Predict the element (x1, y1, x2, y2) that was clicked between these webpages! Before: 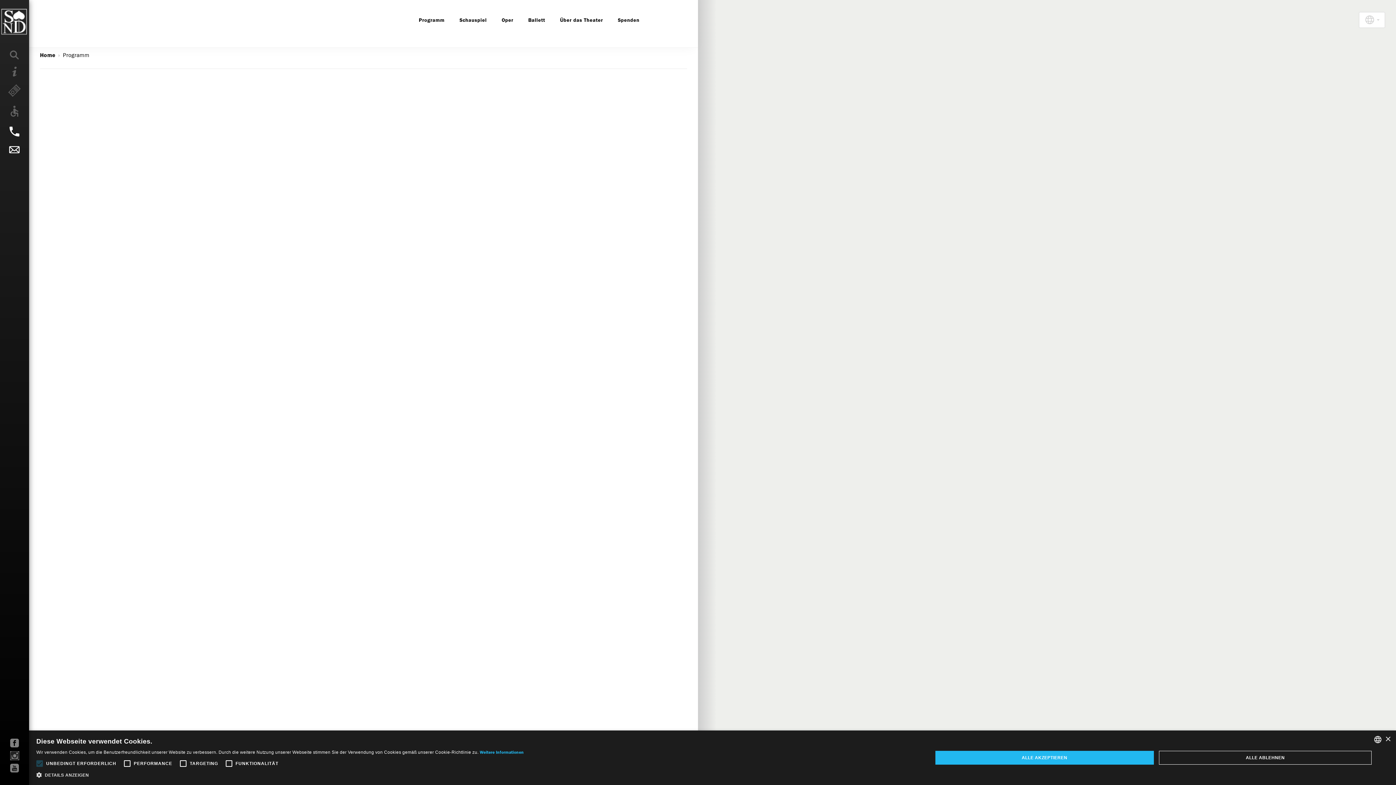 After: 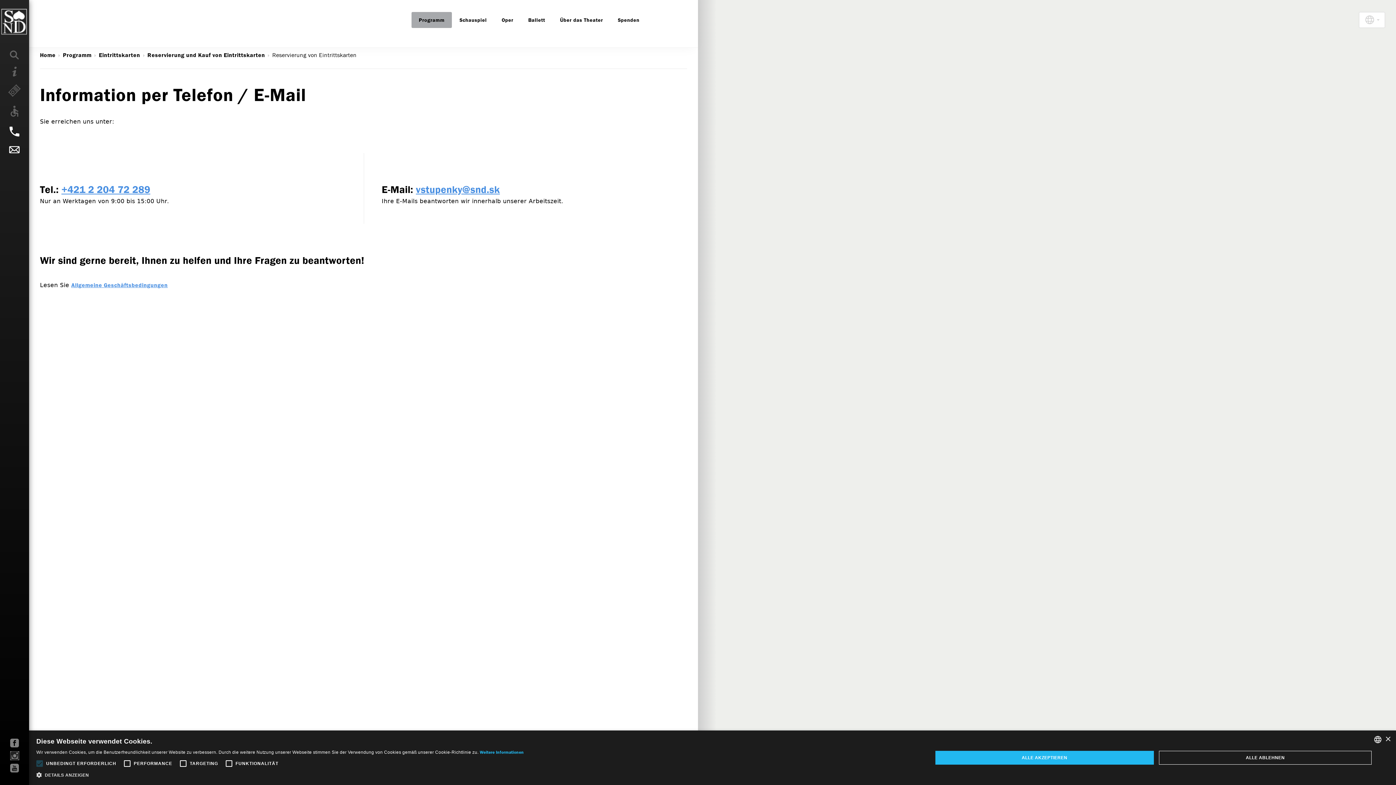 Action: bbox: (0, 121, 29, 141)